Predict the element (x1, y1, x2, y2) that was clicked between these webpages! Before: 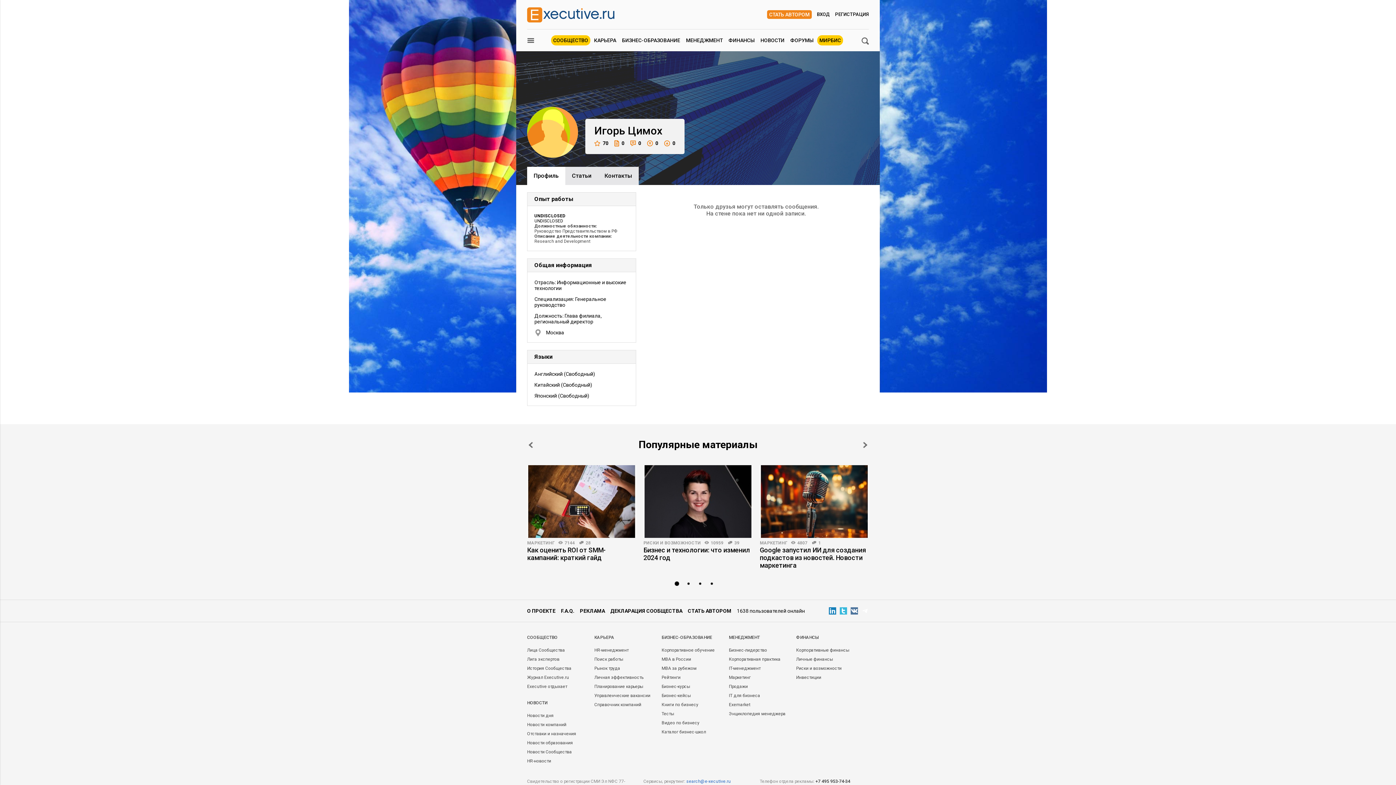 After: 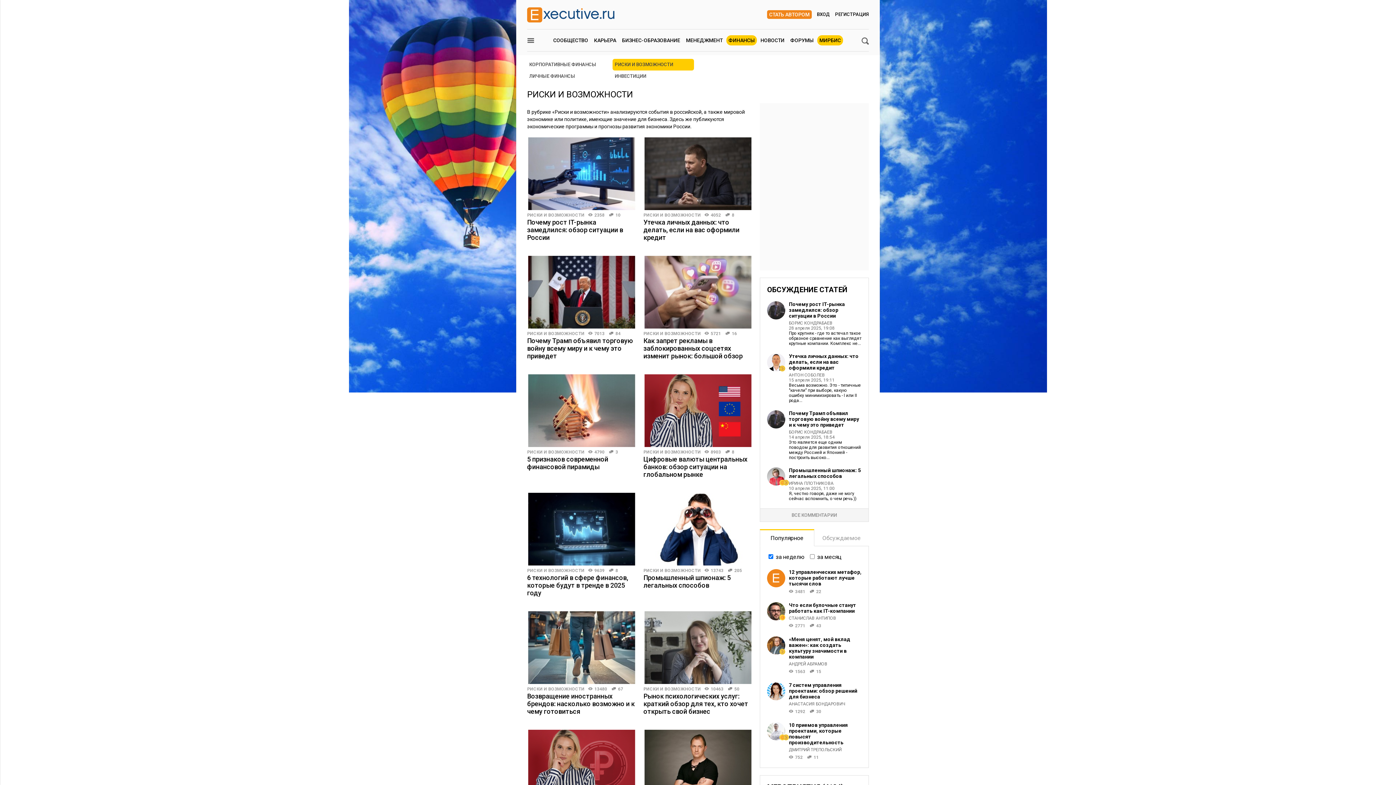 Action: label: РИСКИ И ВОЗМОЖНОСТИ bbox: (643, 540, 701, 545)